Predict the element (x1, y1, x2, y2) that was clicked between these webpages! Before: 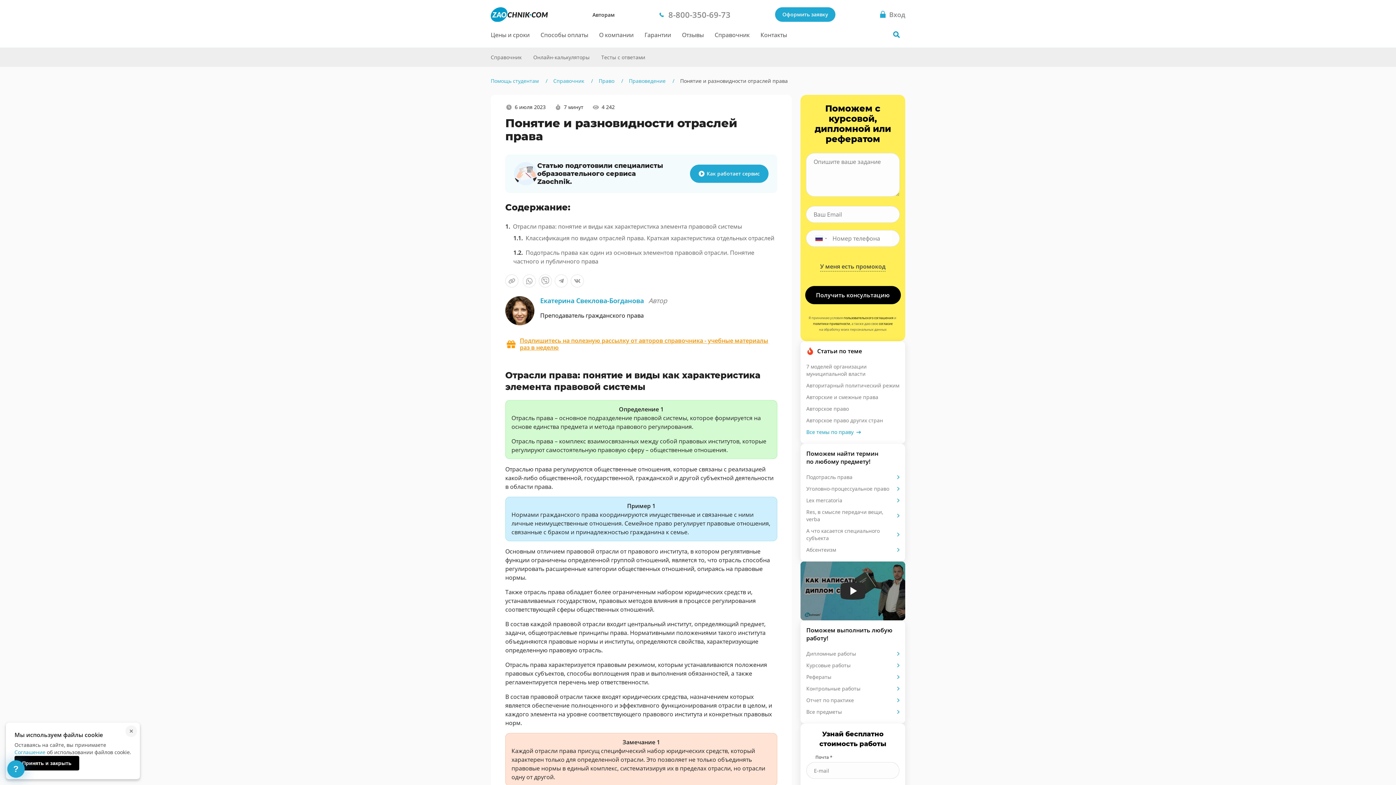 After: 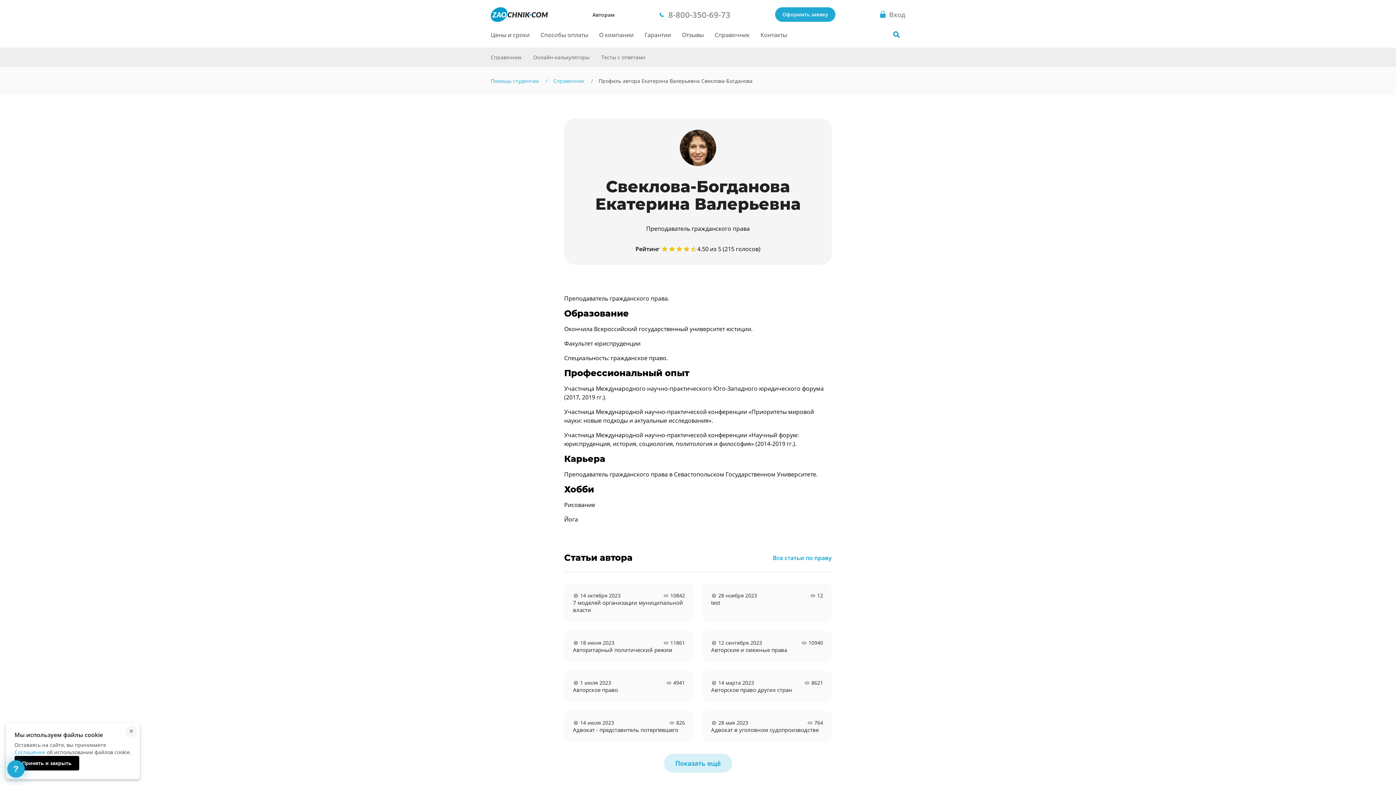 Action: bbox: (540, 296, 667, 305) label: Екатерина Свеклова-Богданова Автор